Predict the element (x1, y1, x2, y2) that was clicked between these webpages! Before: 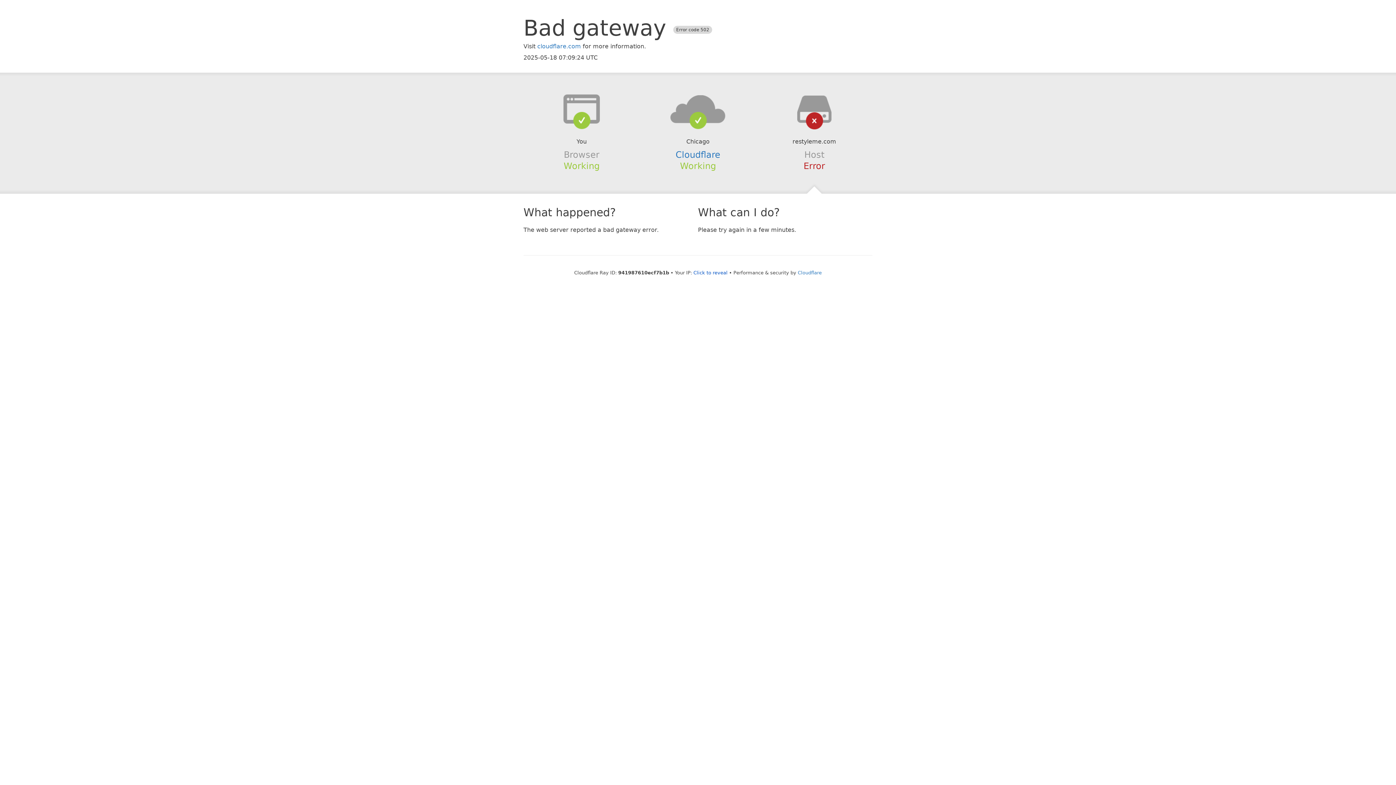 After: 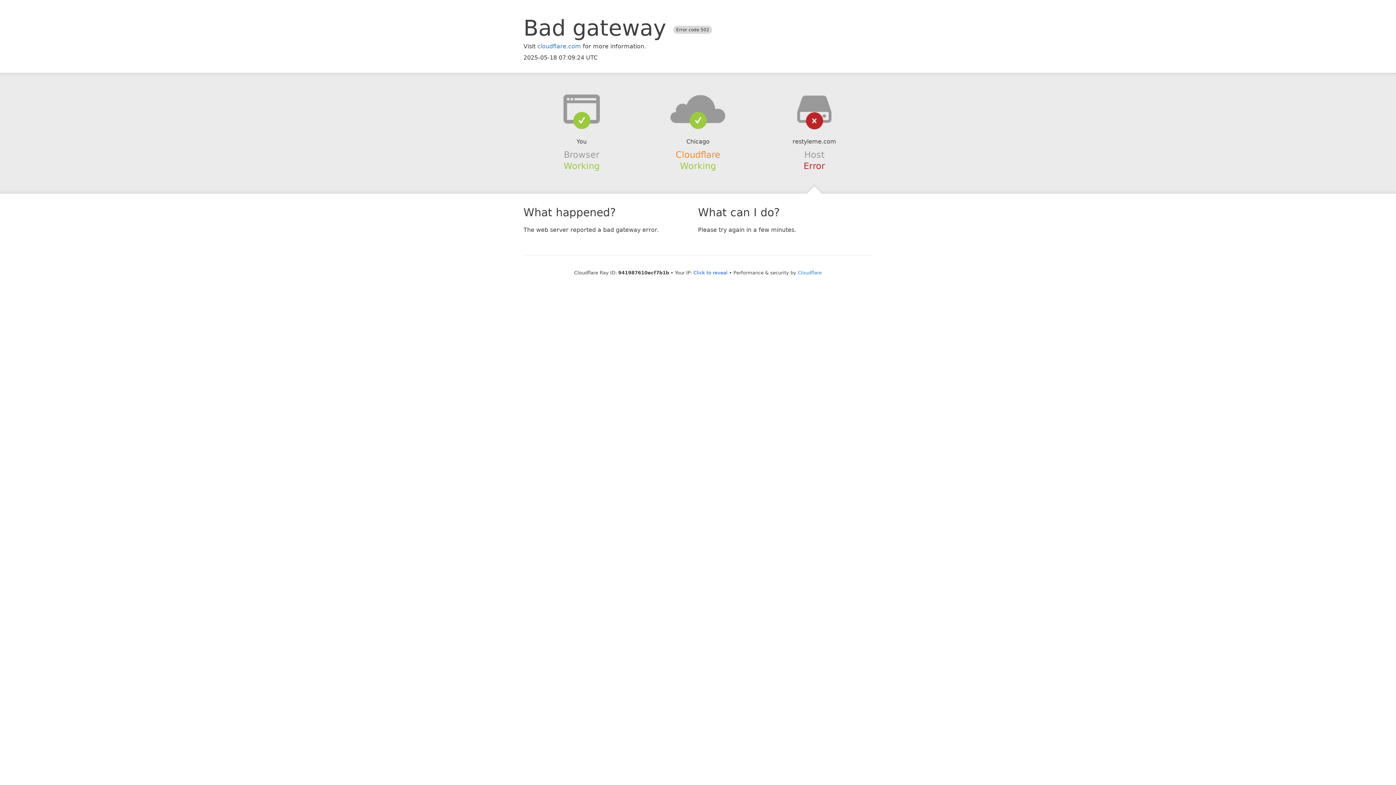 Action: label: Cloudflare bbox: (675, 149, 720, 159)